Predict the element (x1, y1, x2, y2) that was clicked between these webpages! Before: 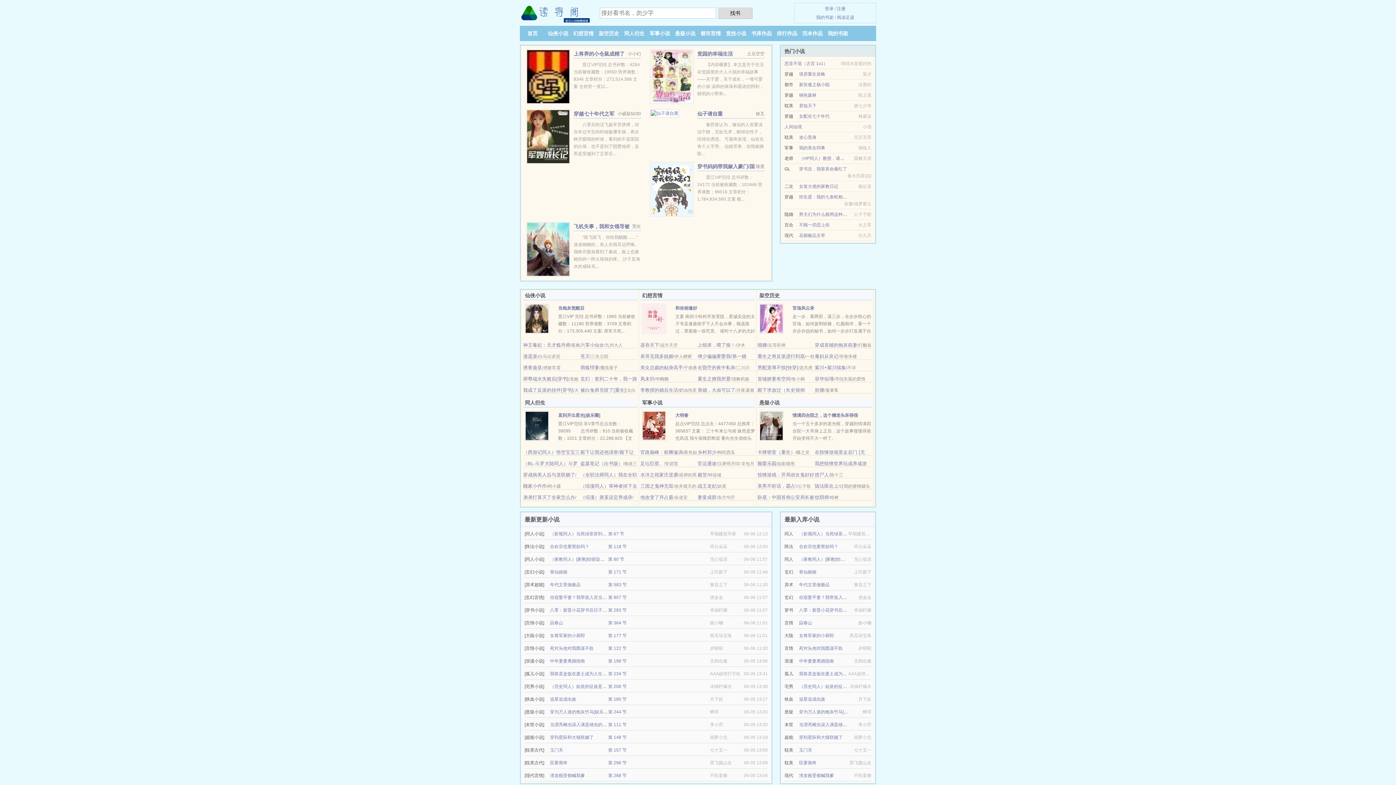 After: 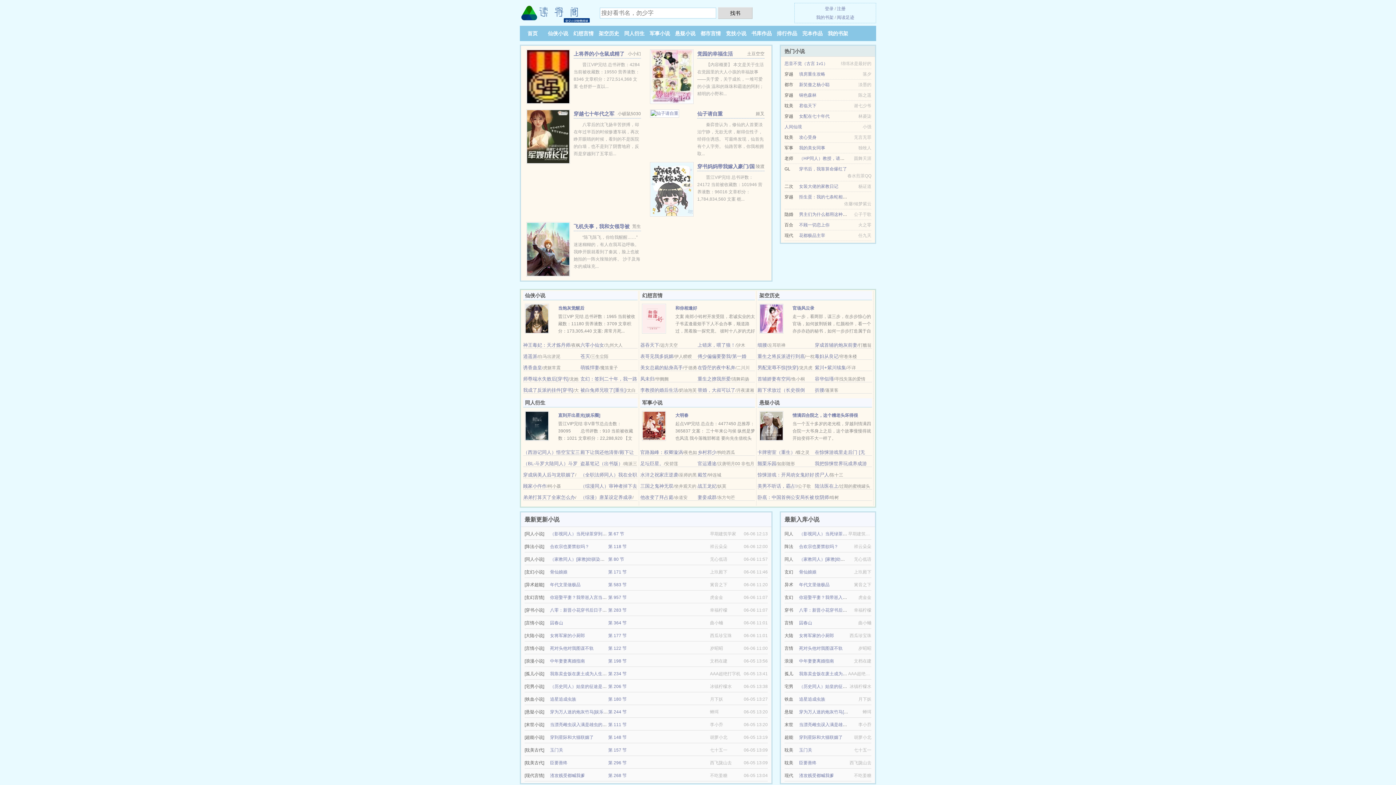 Action: bbox: (550, 773, 585, 778) label: 渣攻贱受都喊我爹